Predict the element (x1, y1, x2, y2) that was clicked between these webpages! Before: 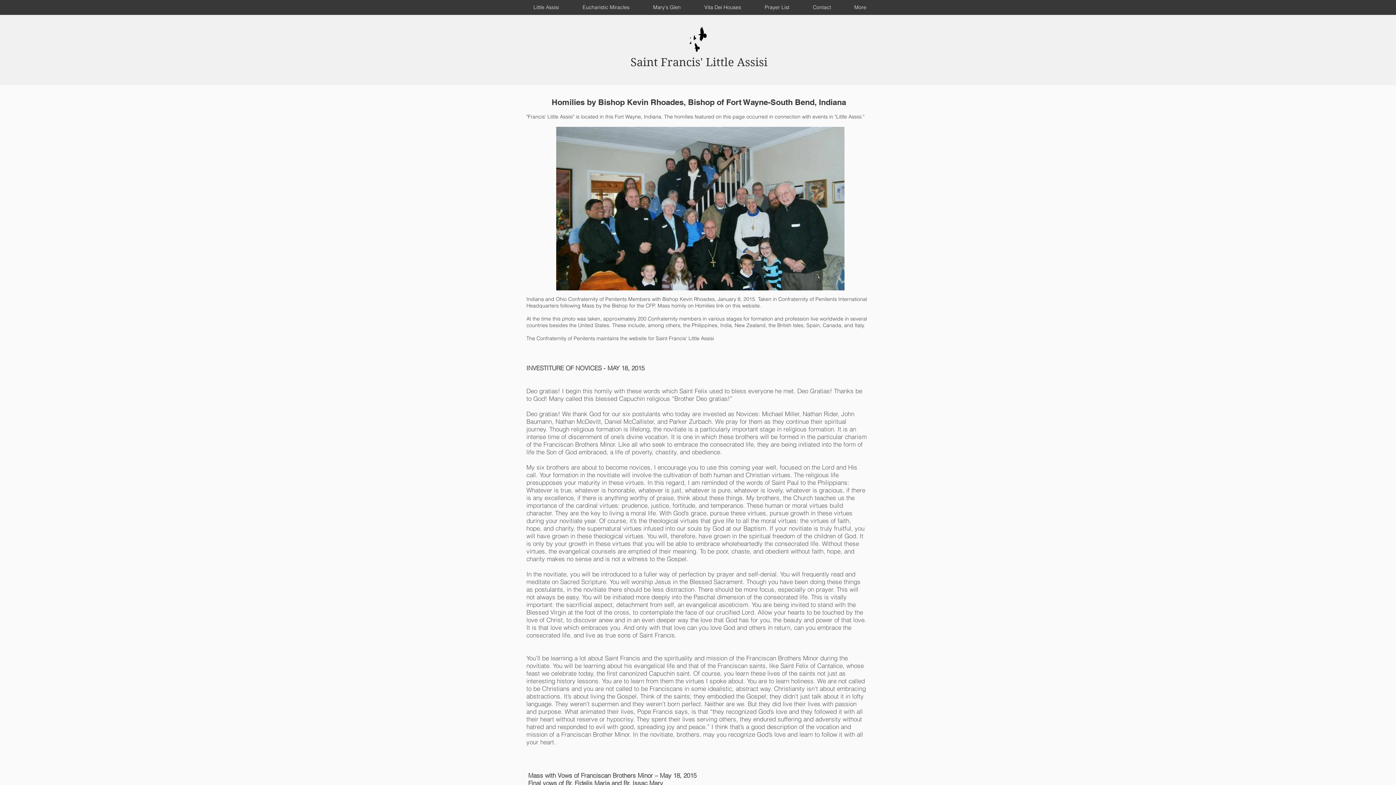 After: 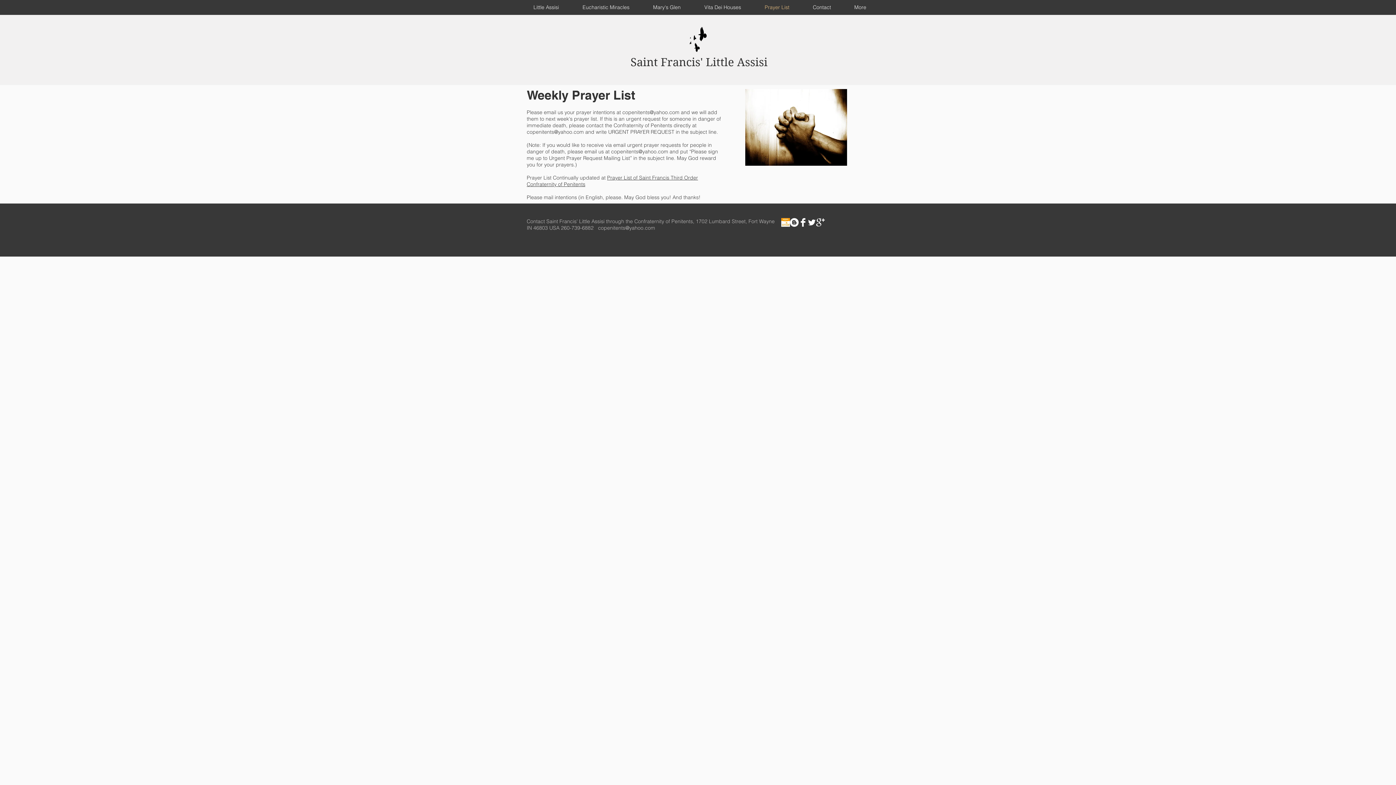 Action: label: Prayer List bbox: (753, 2, 801, 12)